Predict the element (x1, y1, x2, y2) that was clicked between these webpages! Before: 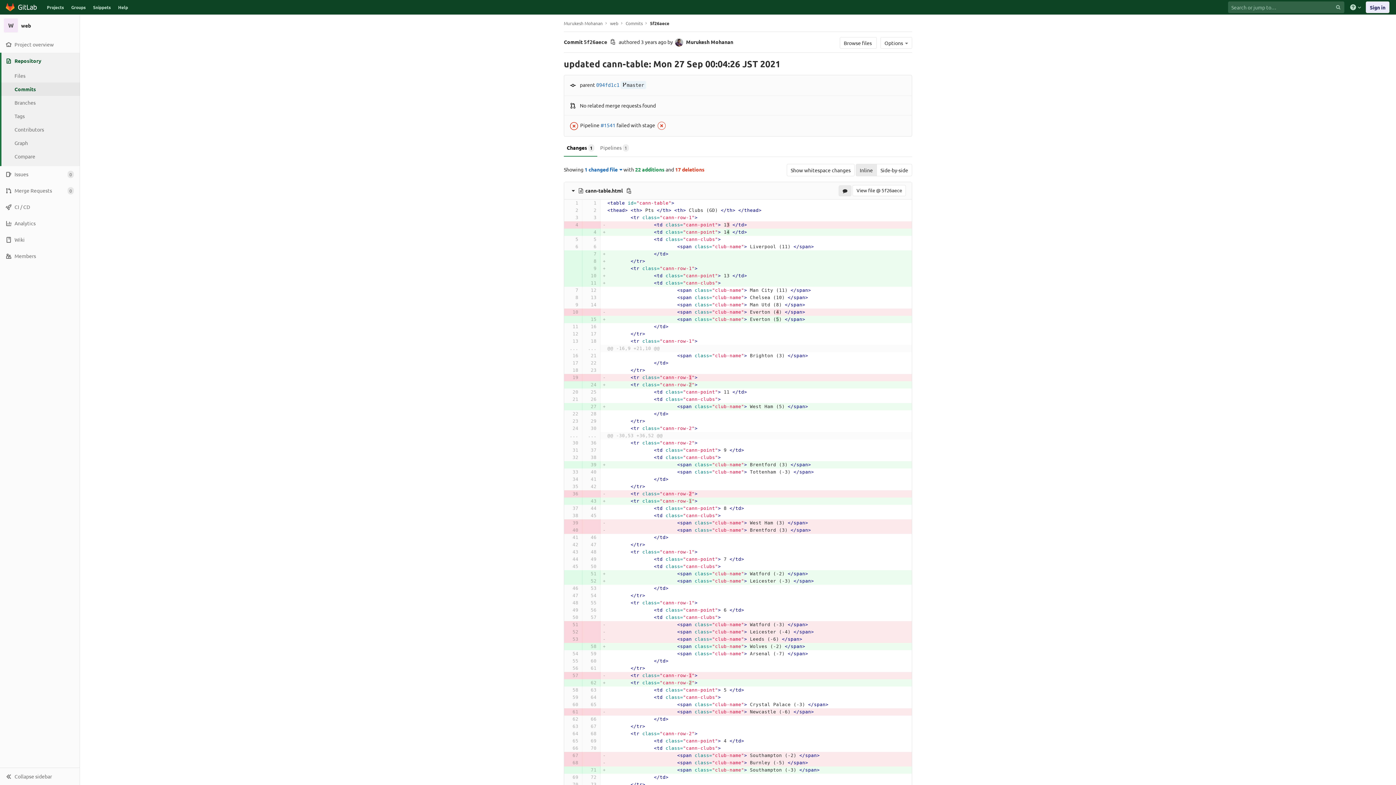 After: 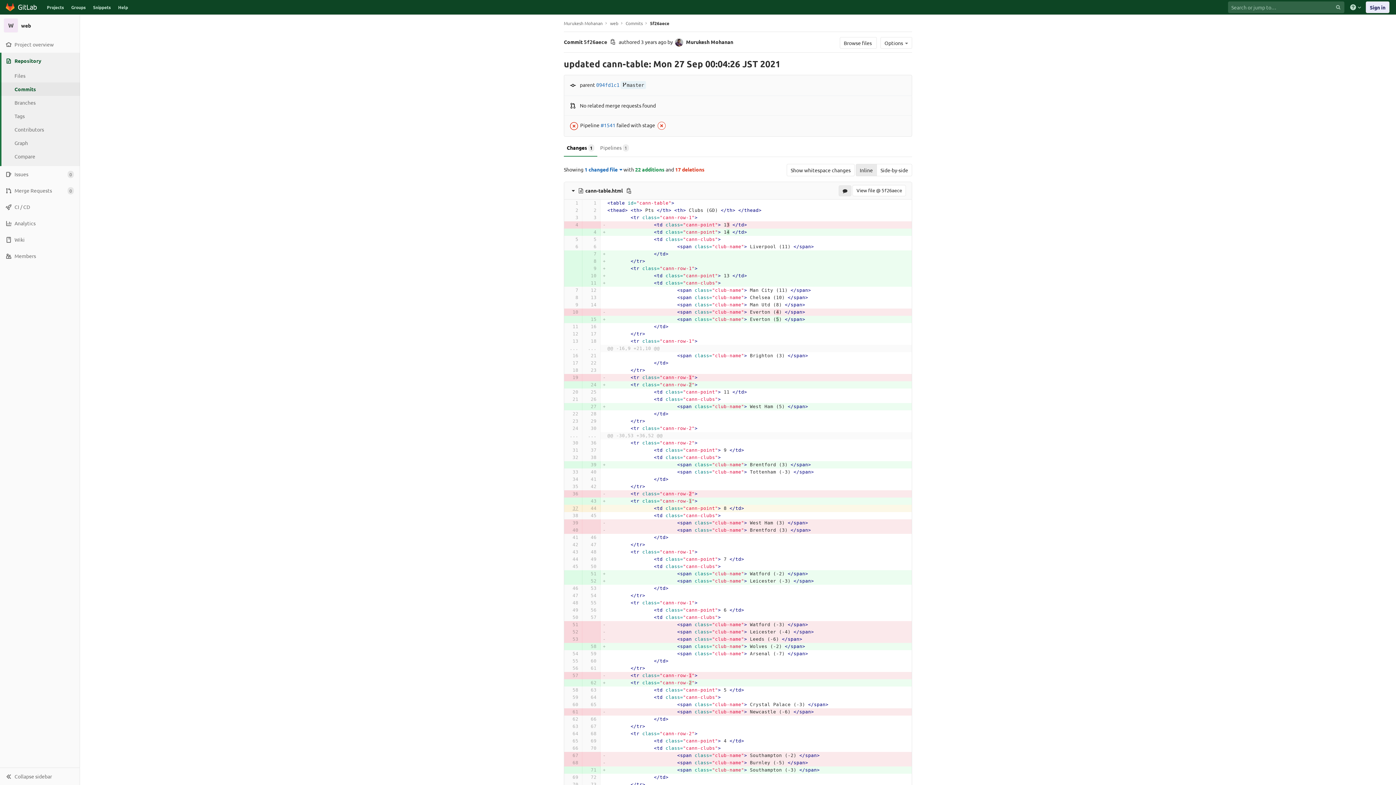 Action: bbox: (566, 505, 578, 512)